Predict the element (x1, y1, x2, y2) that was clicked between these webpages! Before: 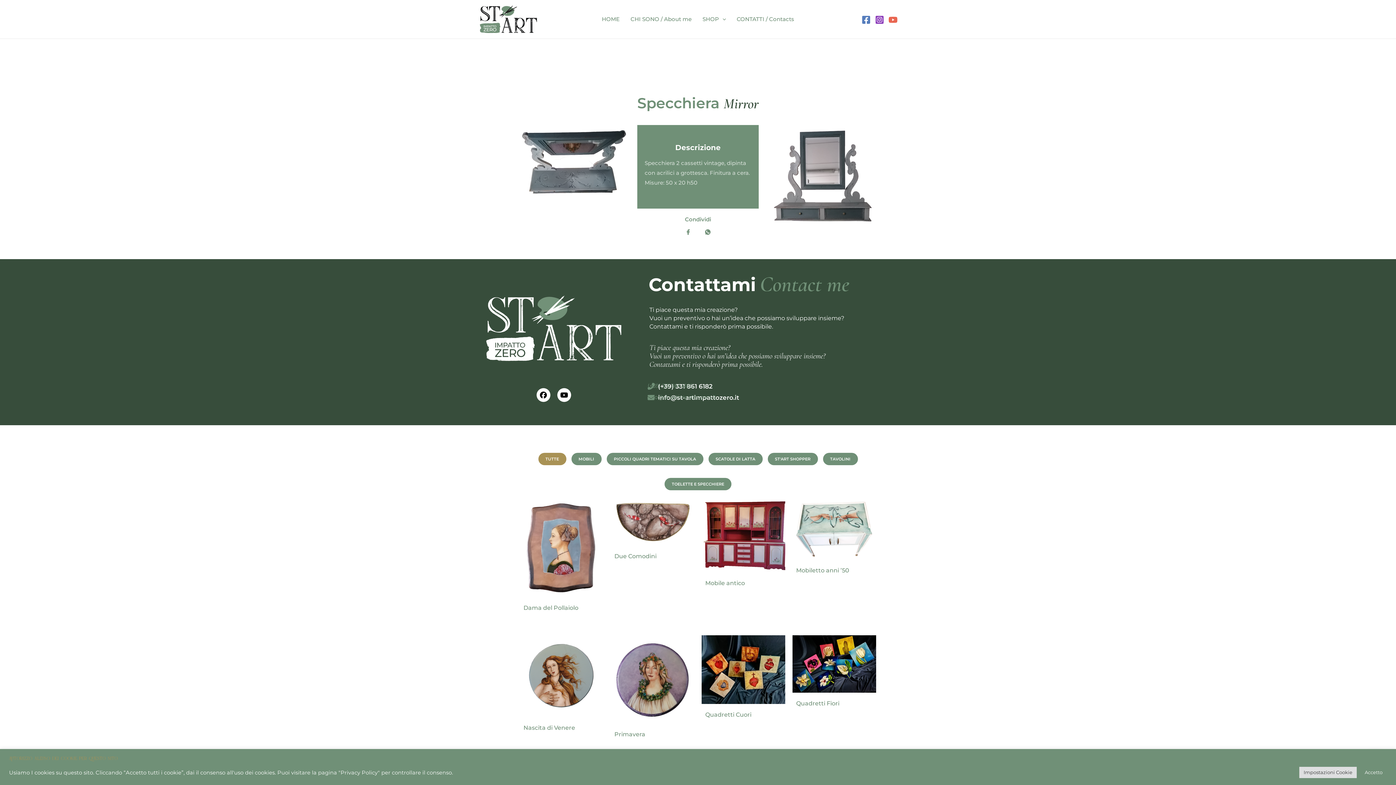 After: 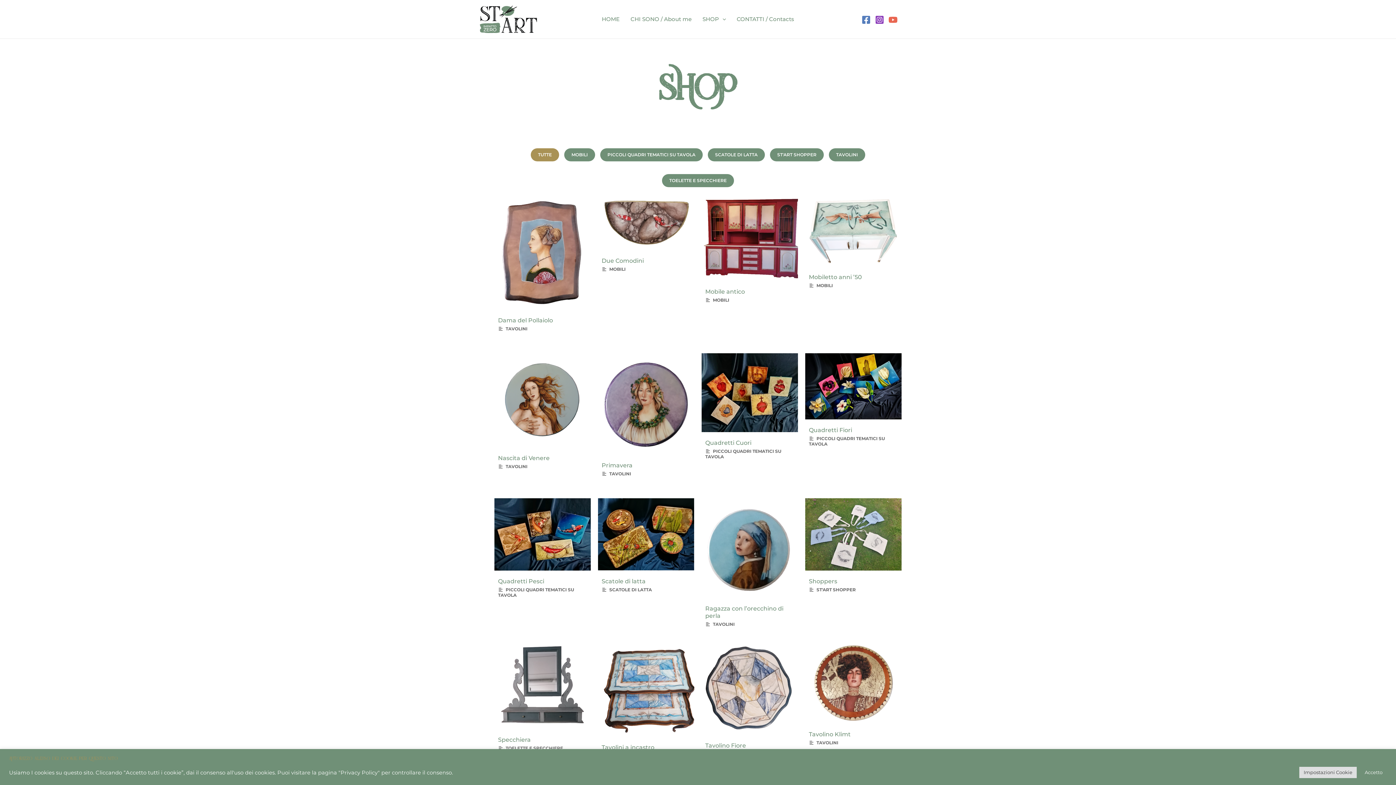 Action: bbox: (697, 6, 731, 32) label: SHOP